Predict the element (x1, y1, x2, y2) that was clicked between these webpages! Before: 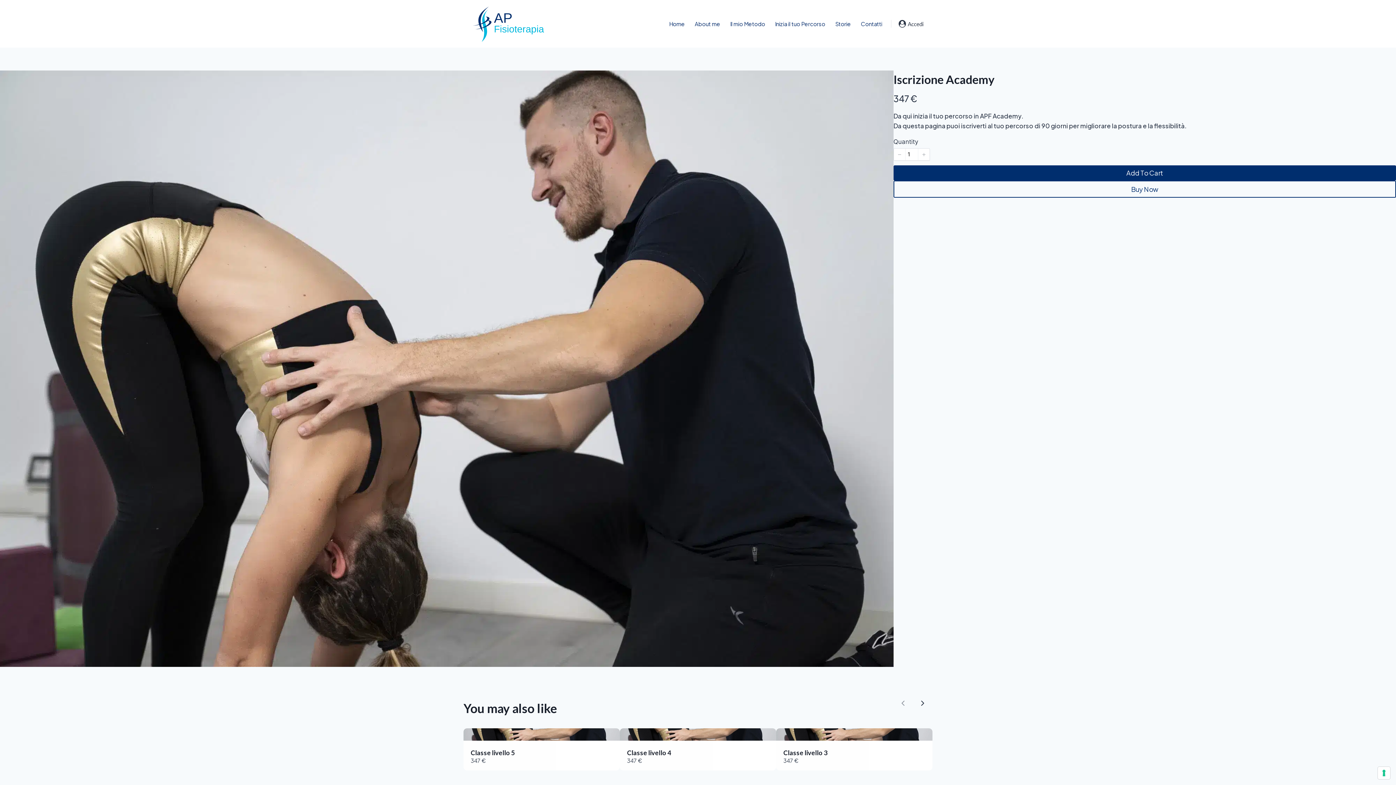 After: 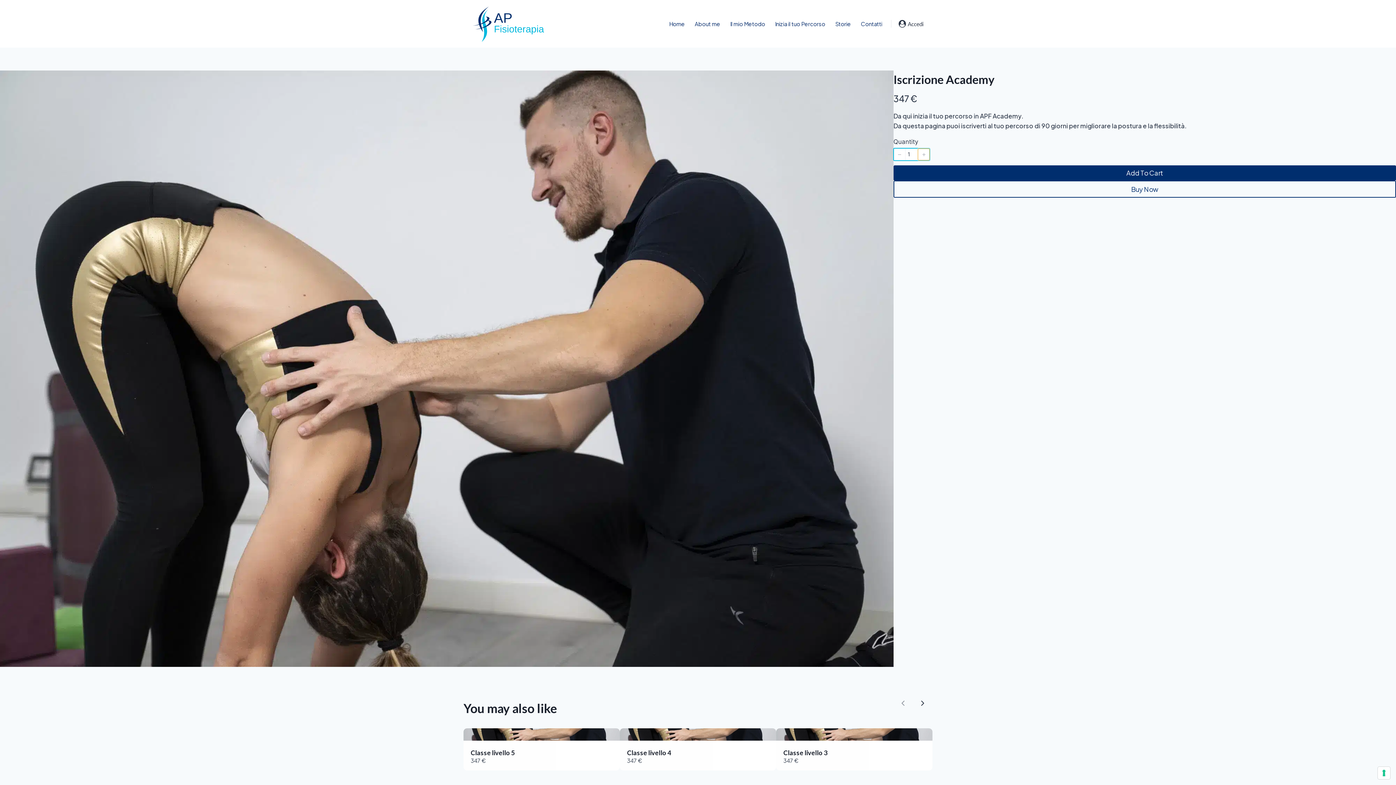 Action: label: Increase quantity by one. bbox: (918, 148, 929, 160)